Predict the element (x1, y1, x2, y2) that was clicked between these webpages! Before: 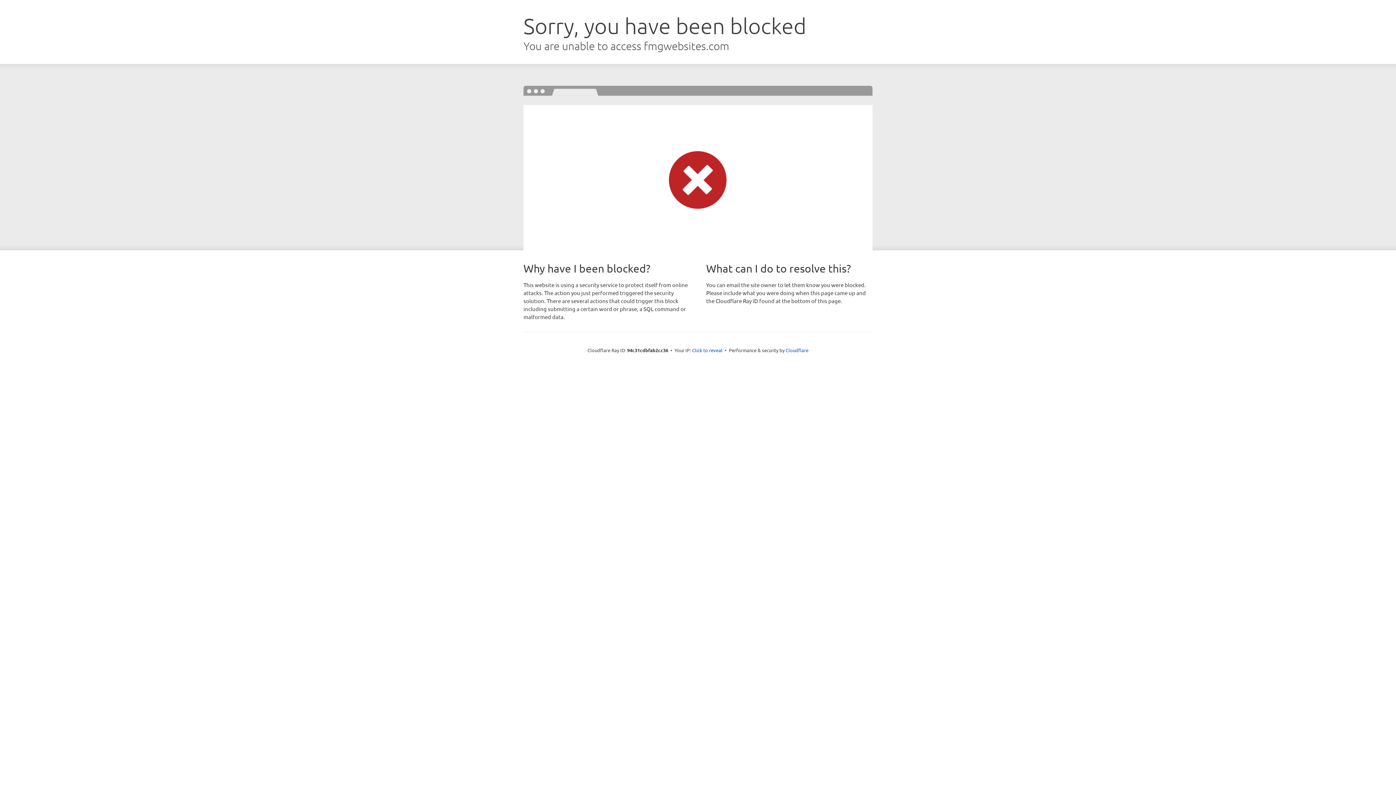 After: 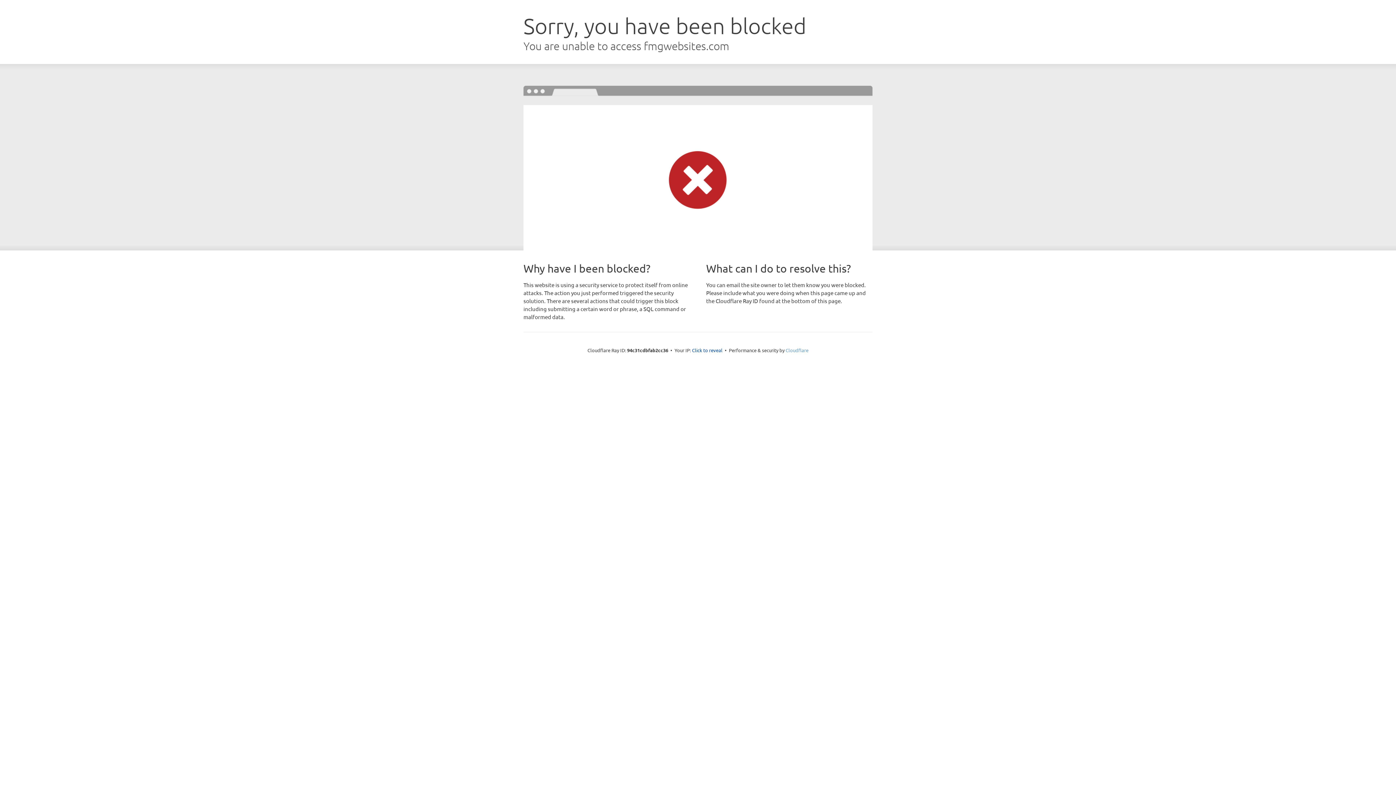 Action: label: Cloudflare bbox: (785, 347, 808, 353)